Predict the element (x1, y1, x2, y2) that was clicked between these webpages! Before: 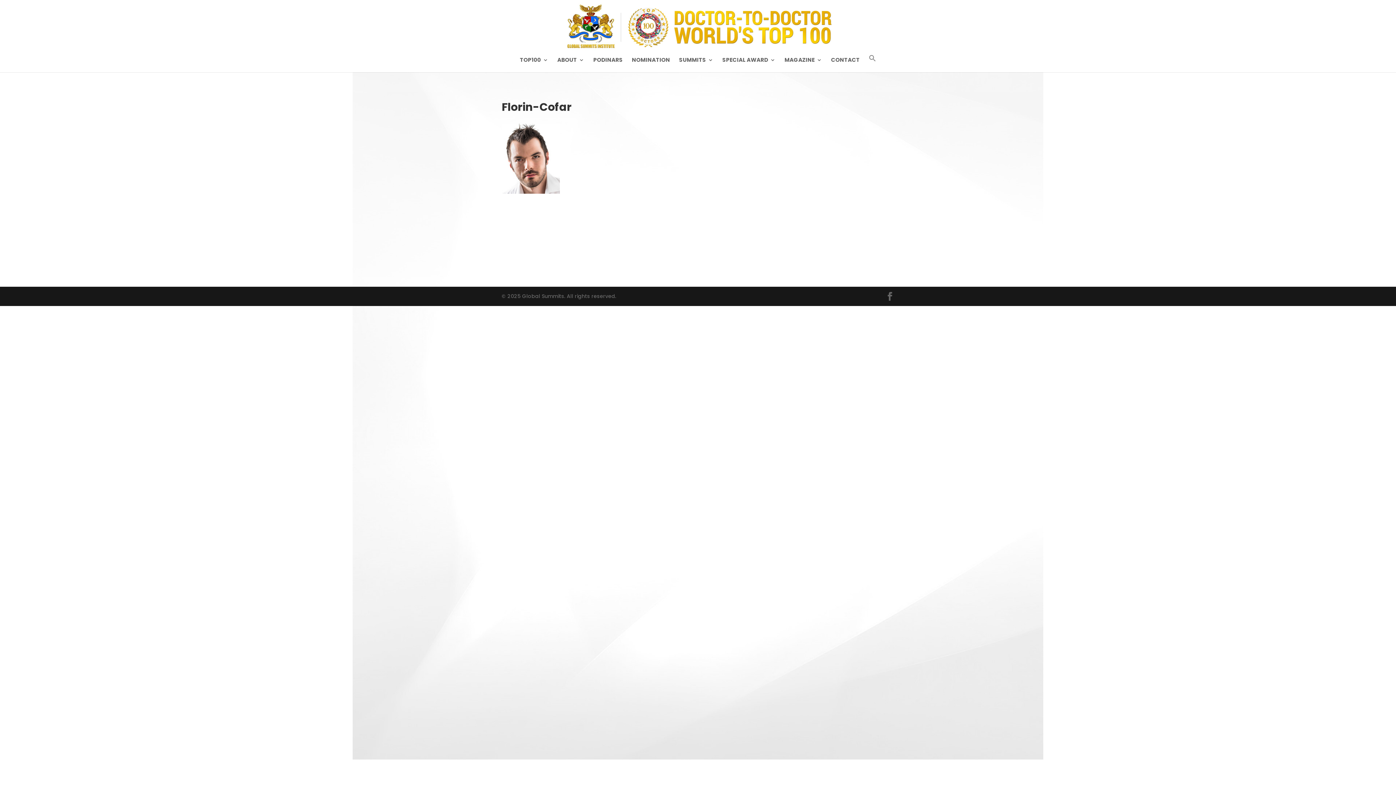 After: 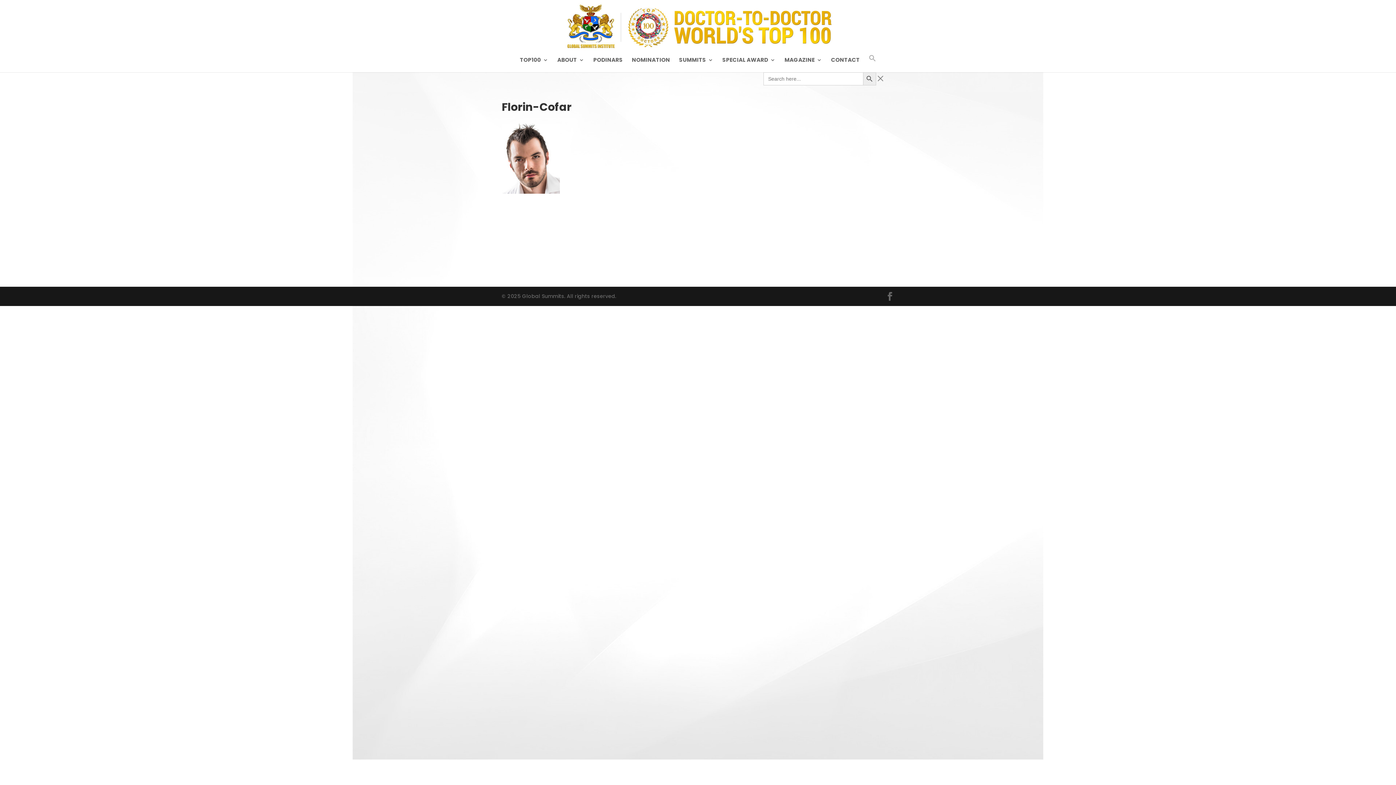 Action: label: Search Icon Link bbox: (869, 54, 876, 72)